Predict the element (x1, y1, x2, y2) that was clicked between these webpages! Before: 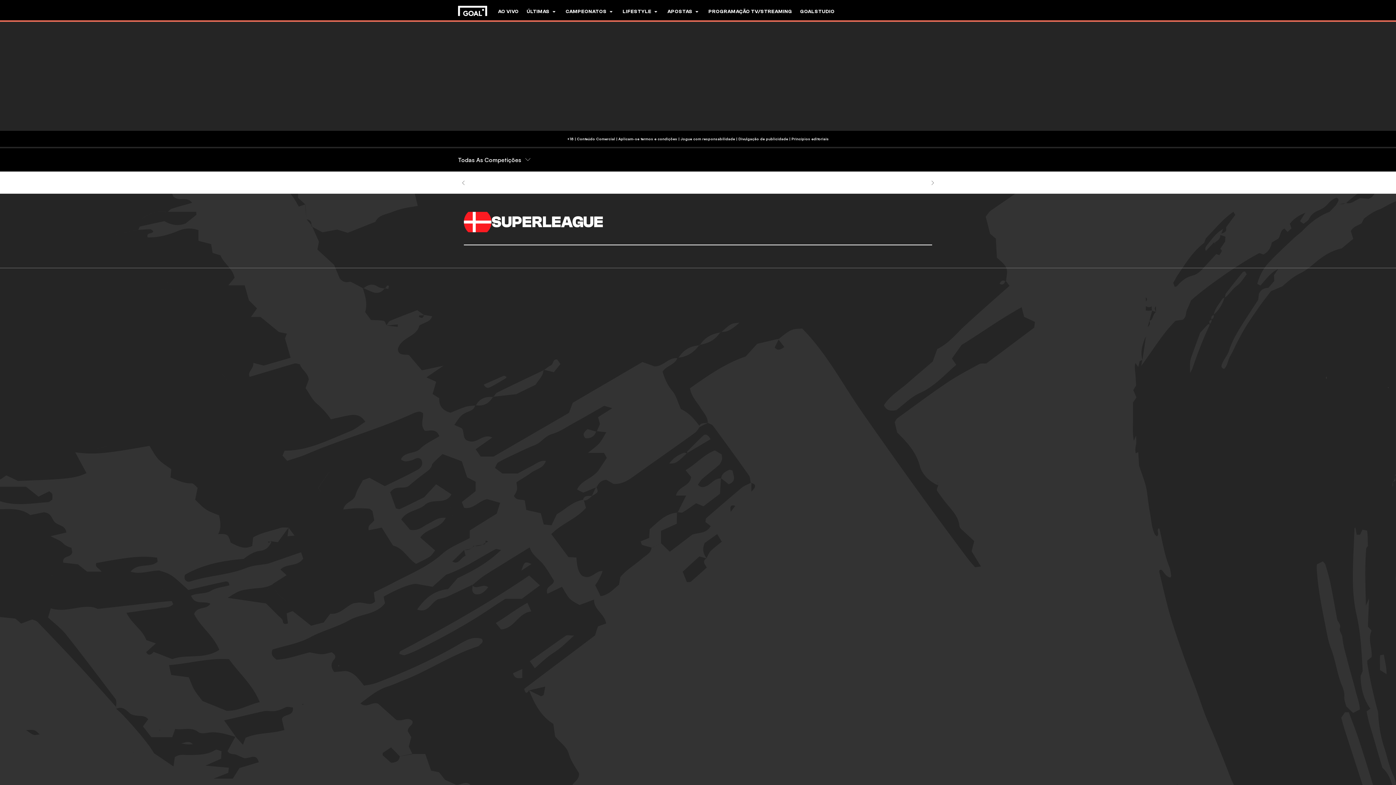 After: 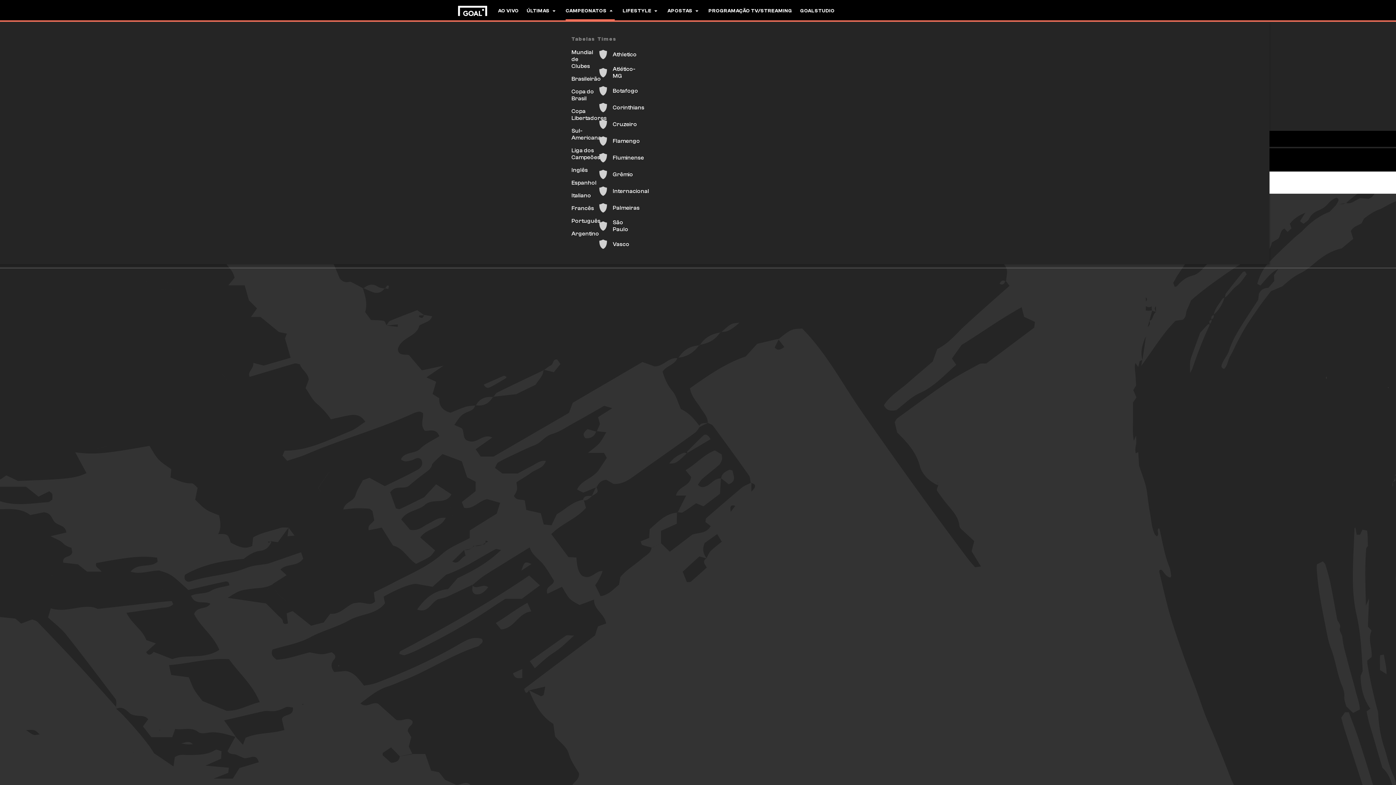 Action: label: CAMPEONATOS bbox: (565, 0, 614, 22)